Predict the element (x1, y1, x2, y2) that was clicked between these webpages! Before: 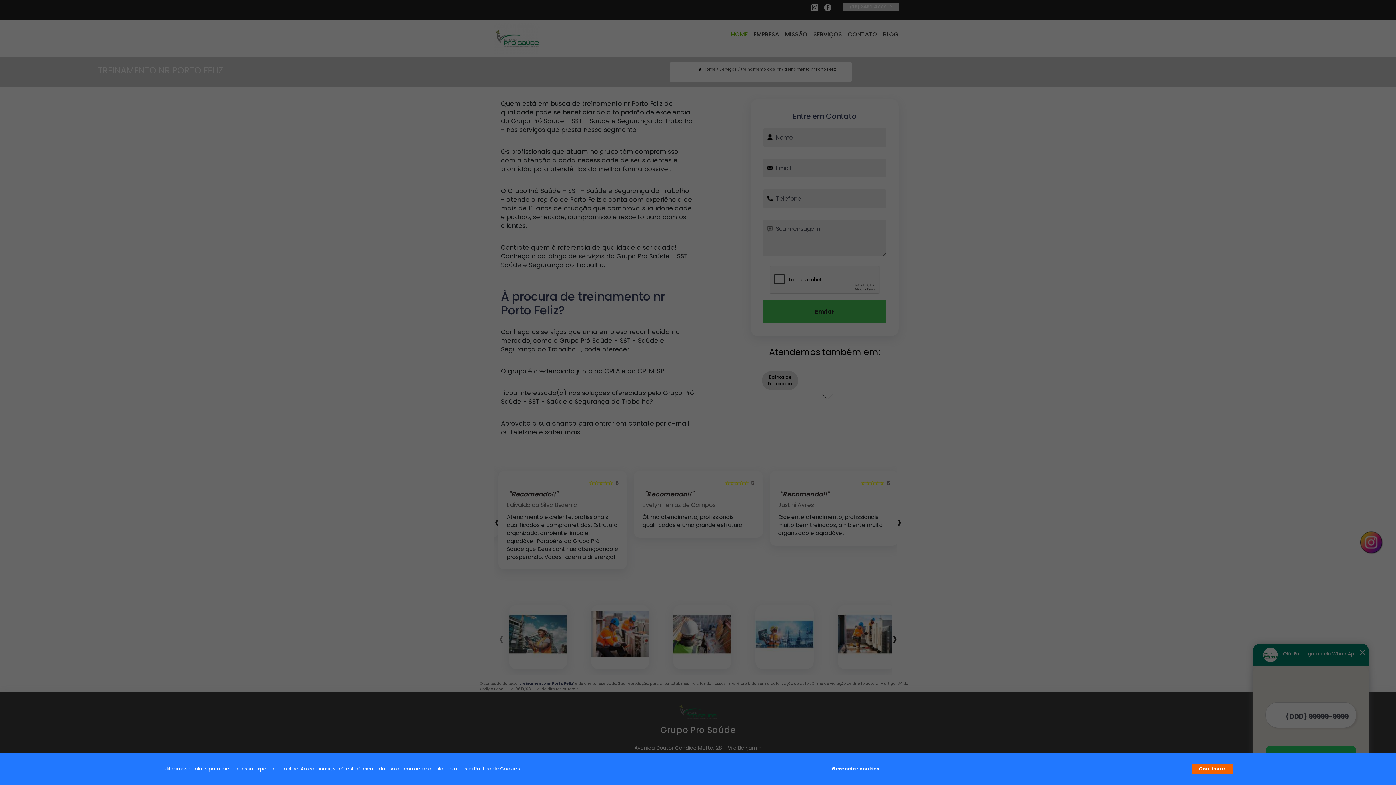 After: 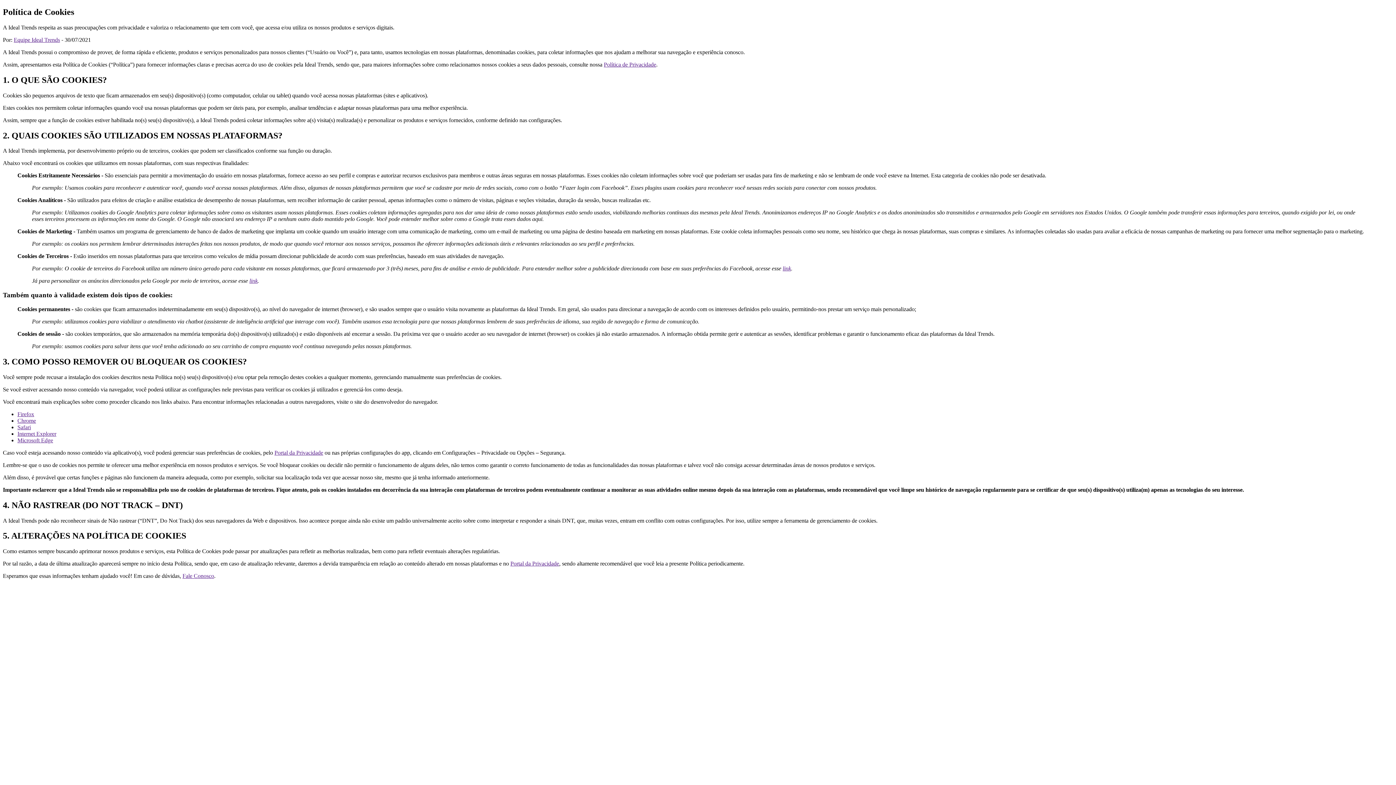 Action: bbox: (474, 765, 520, 772) label: Política de Cookies